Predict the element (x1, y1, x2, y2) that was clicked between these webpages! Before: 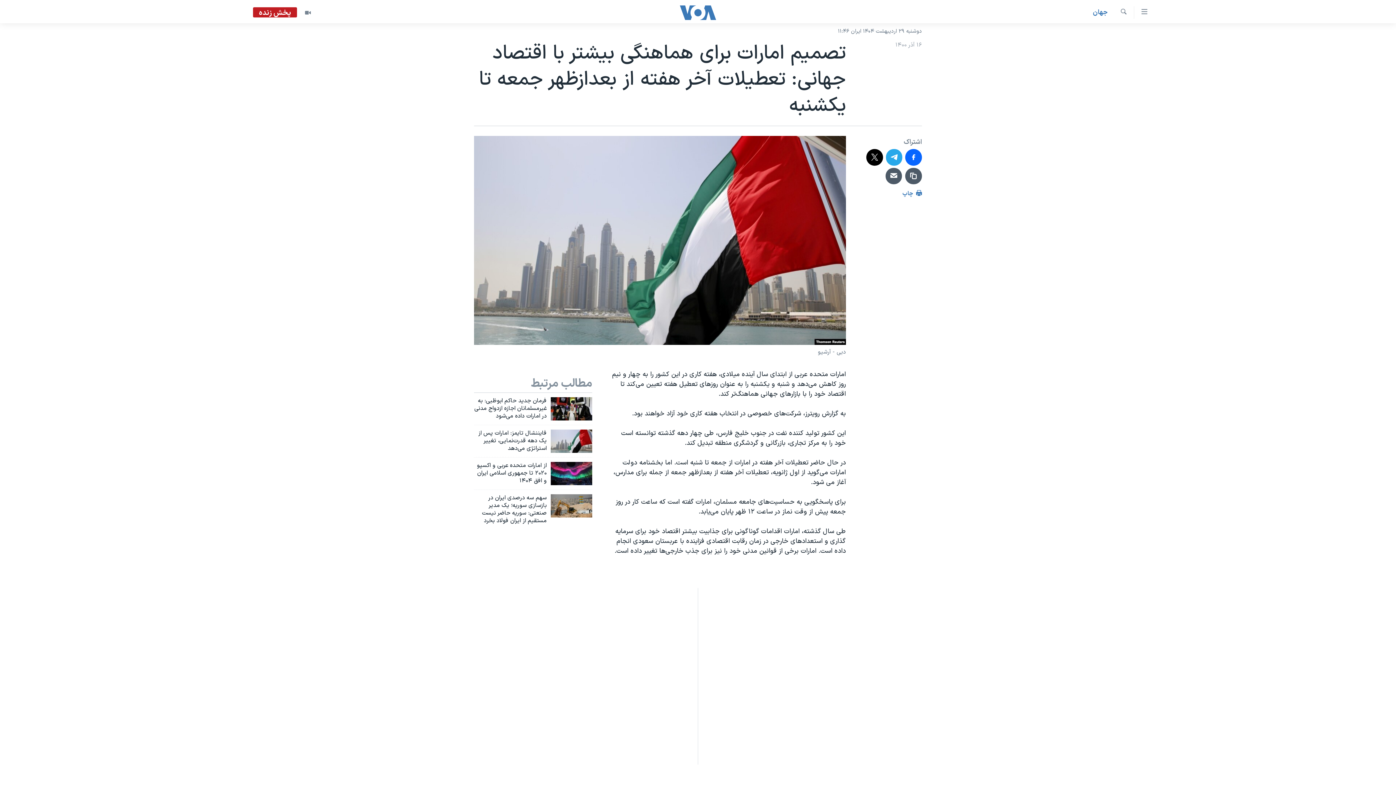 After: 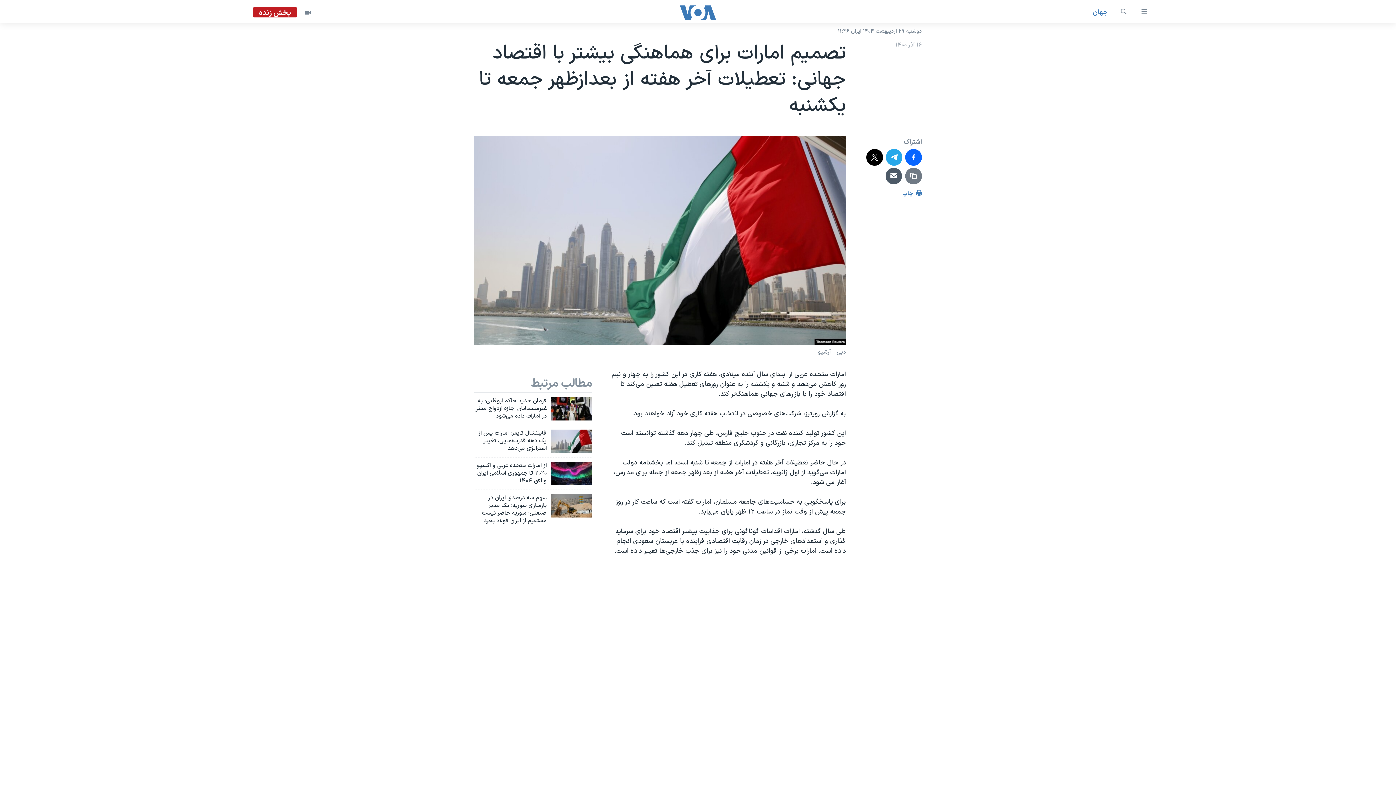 Action: bbox: (905, 167, 922, 184)